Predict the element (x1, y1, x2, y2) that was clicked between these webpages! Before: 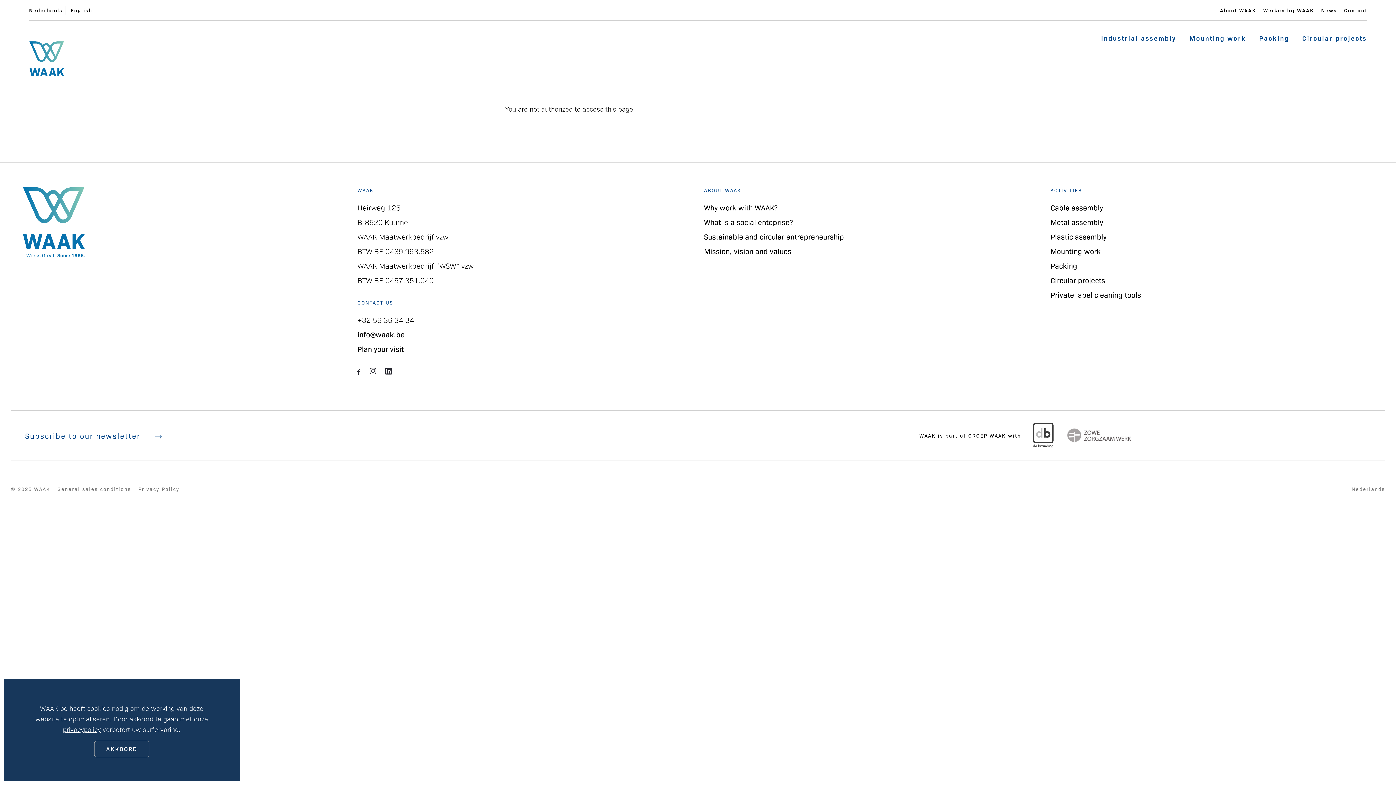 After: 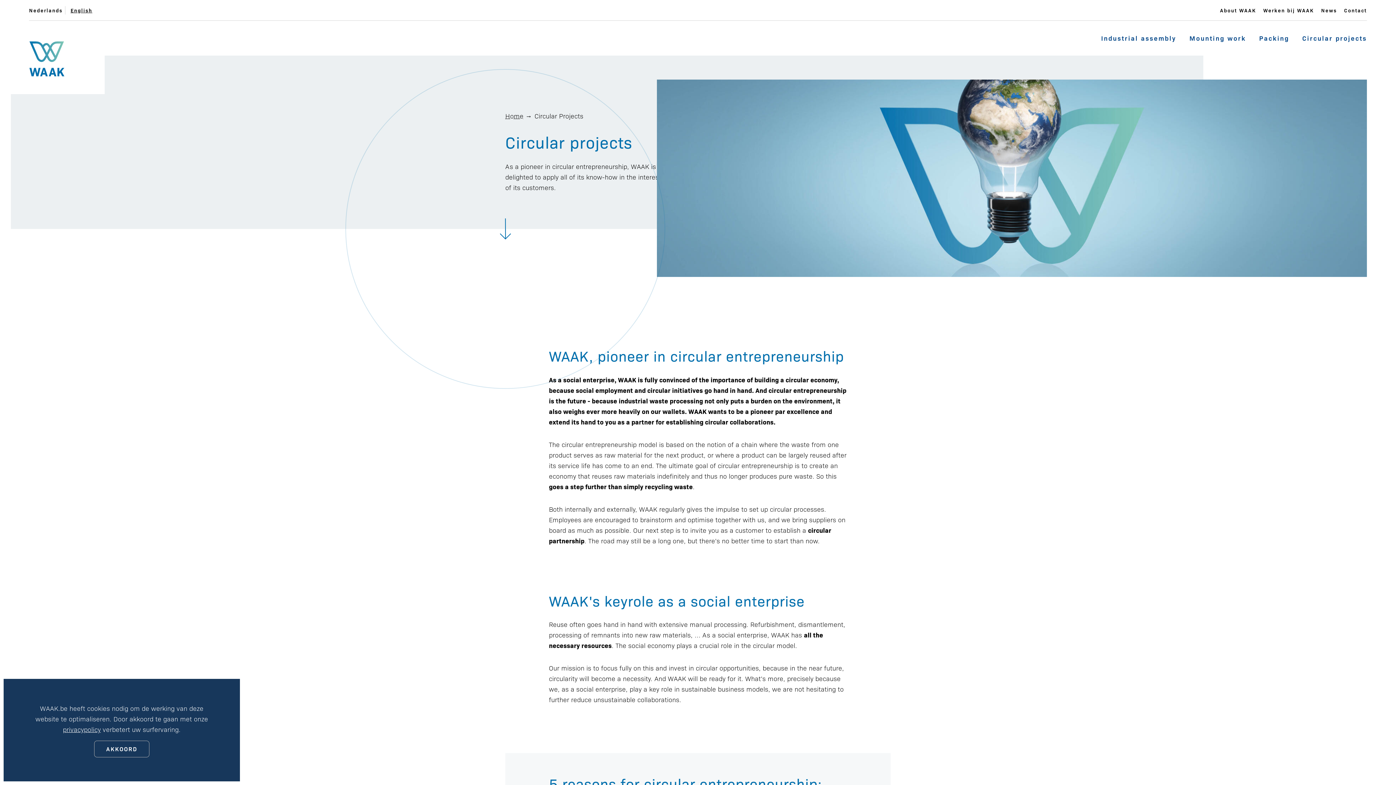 Action: label: Circular projects bbox: (1302, 33, 1367, 42)